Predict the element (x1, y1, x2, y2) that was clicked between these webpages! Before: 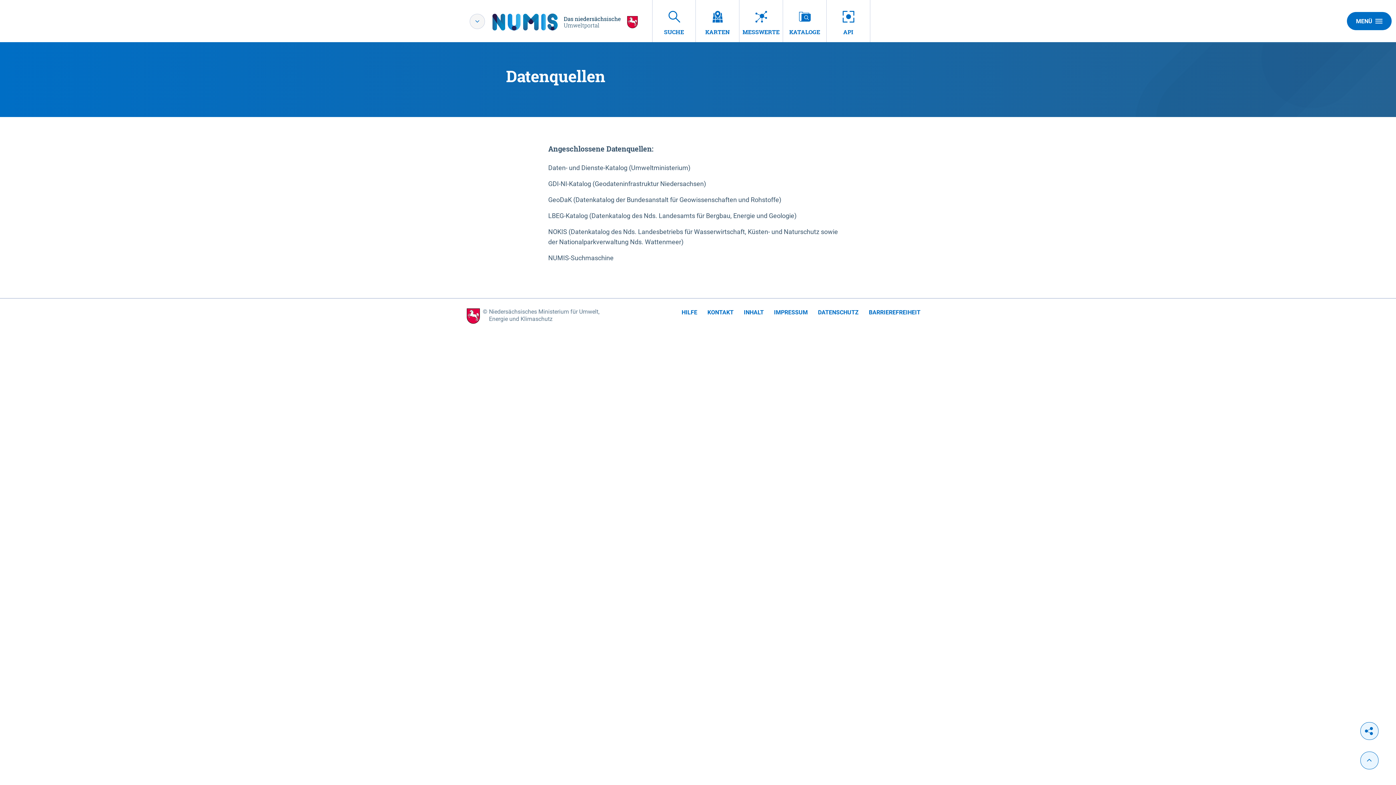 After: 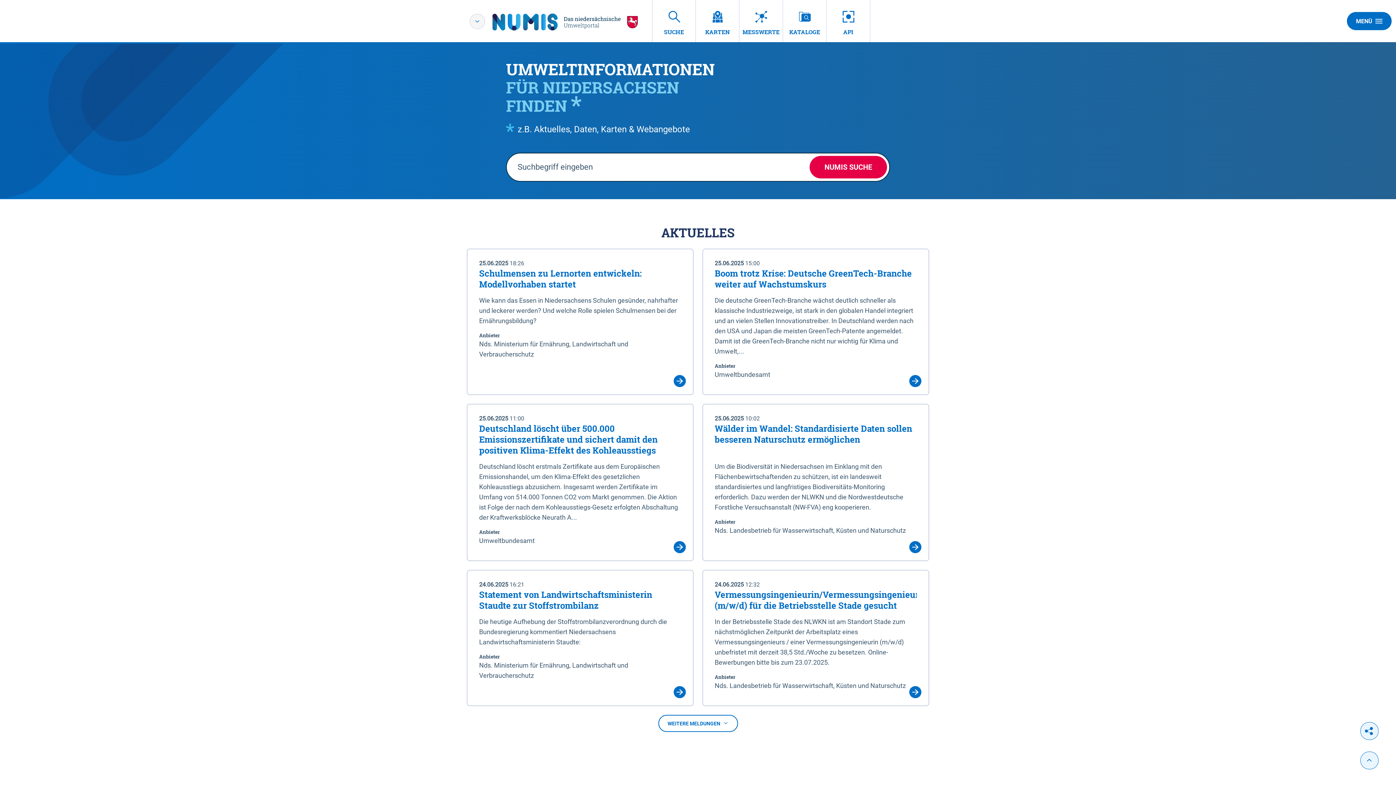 Action: bbox: (466, 312, 480, 319)